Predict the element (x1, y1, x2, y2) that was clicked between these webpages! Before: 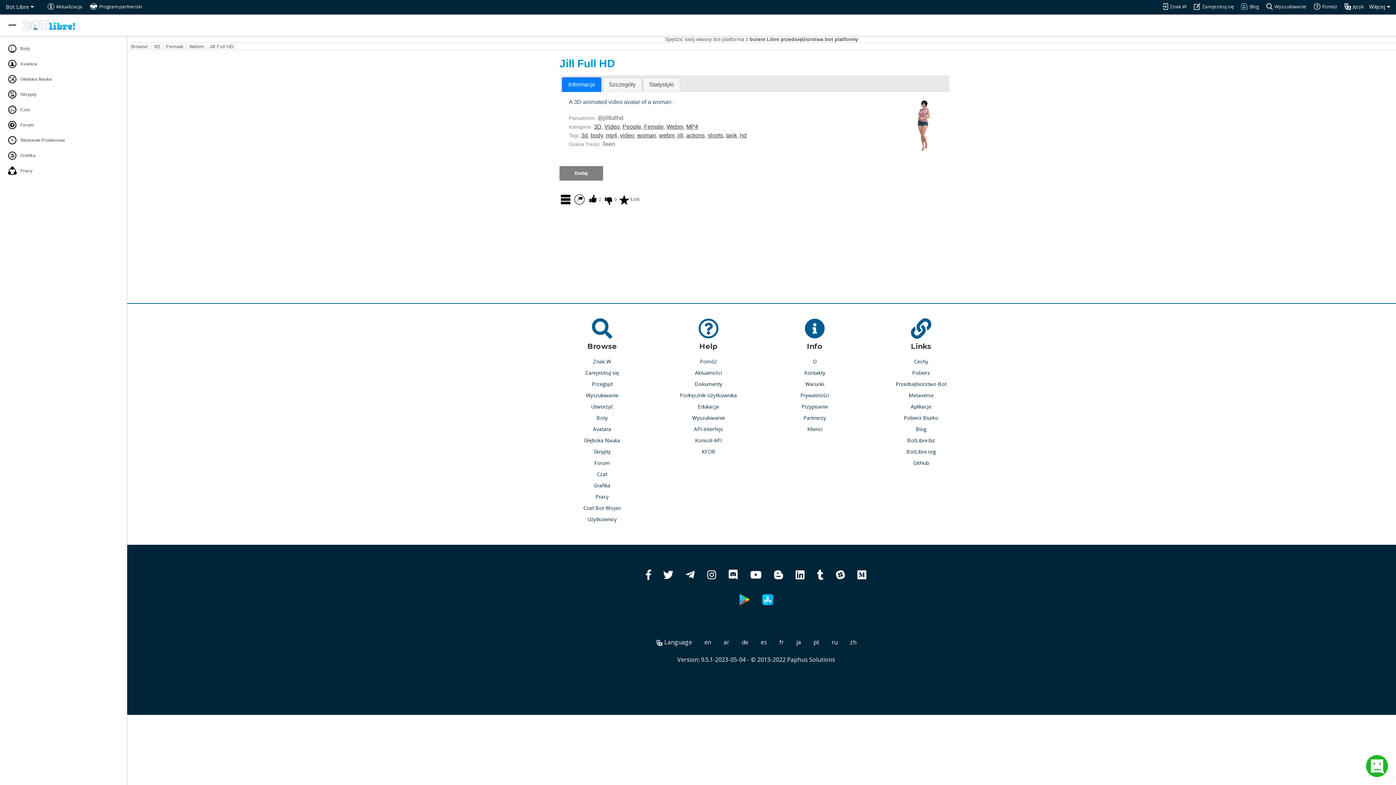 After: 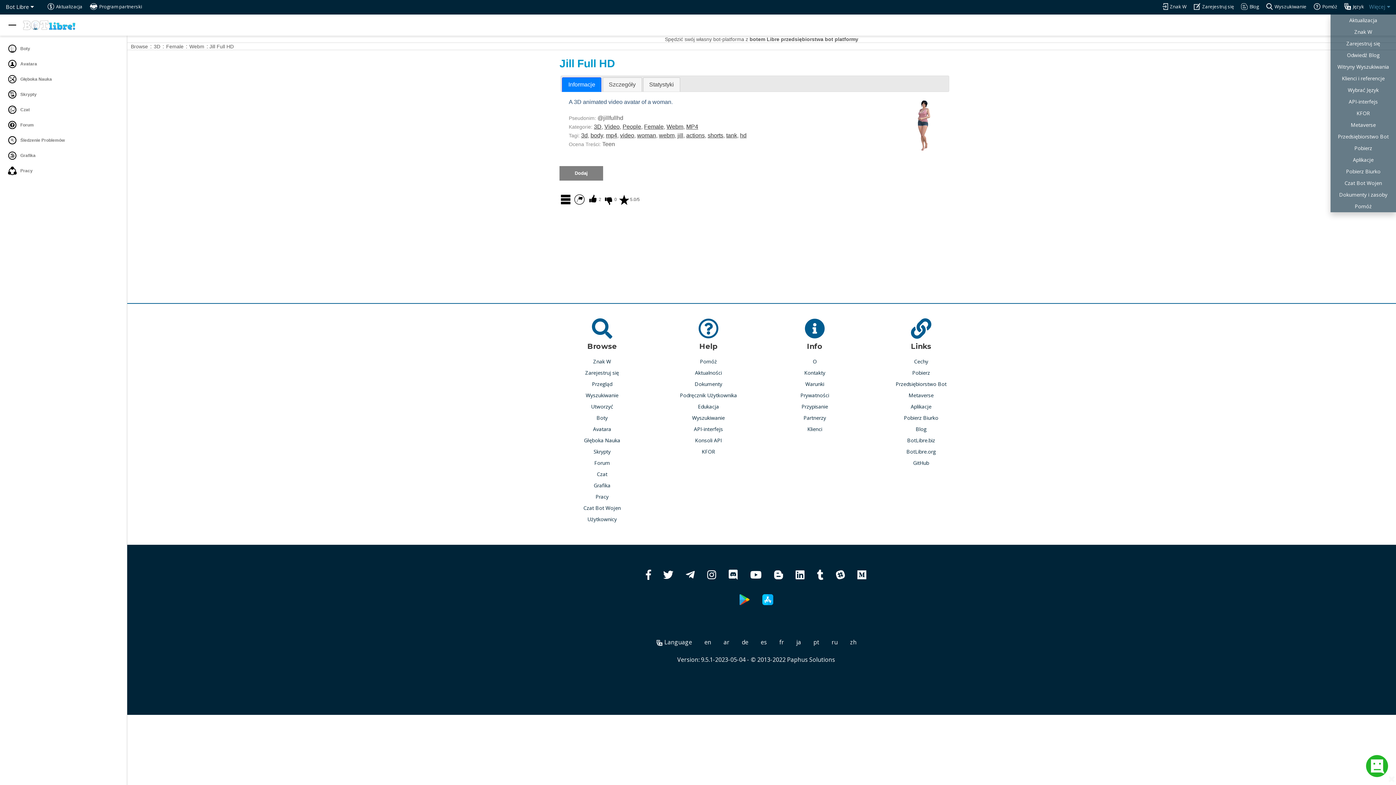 Action: label: Więcej  bbox: (1363, -2, 1396, 16)